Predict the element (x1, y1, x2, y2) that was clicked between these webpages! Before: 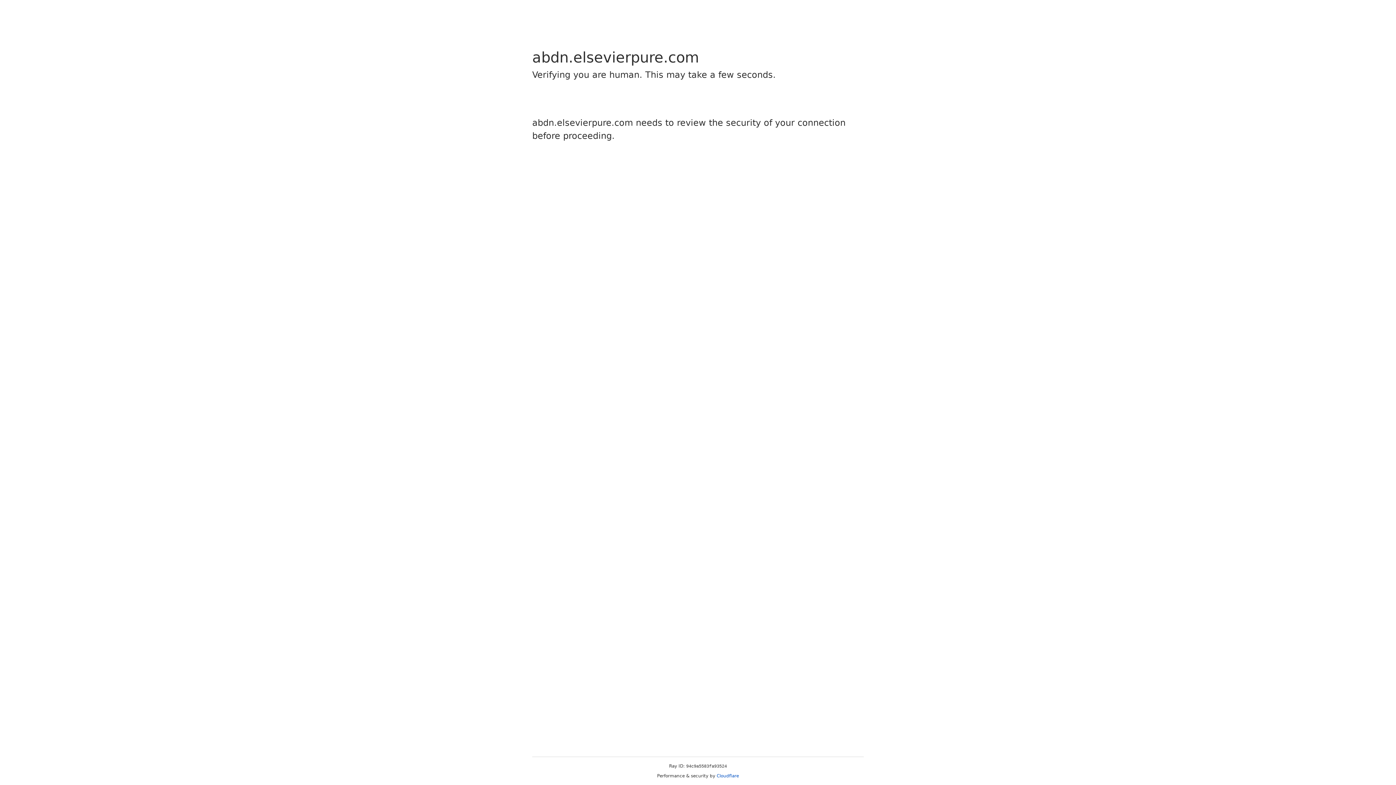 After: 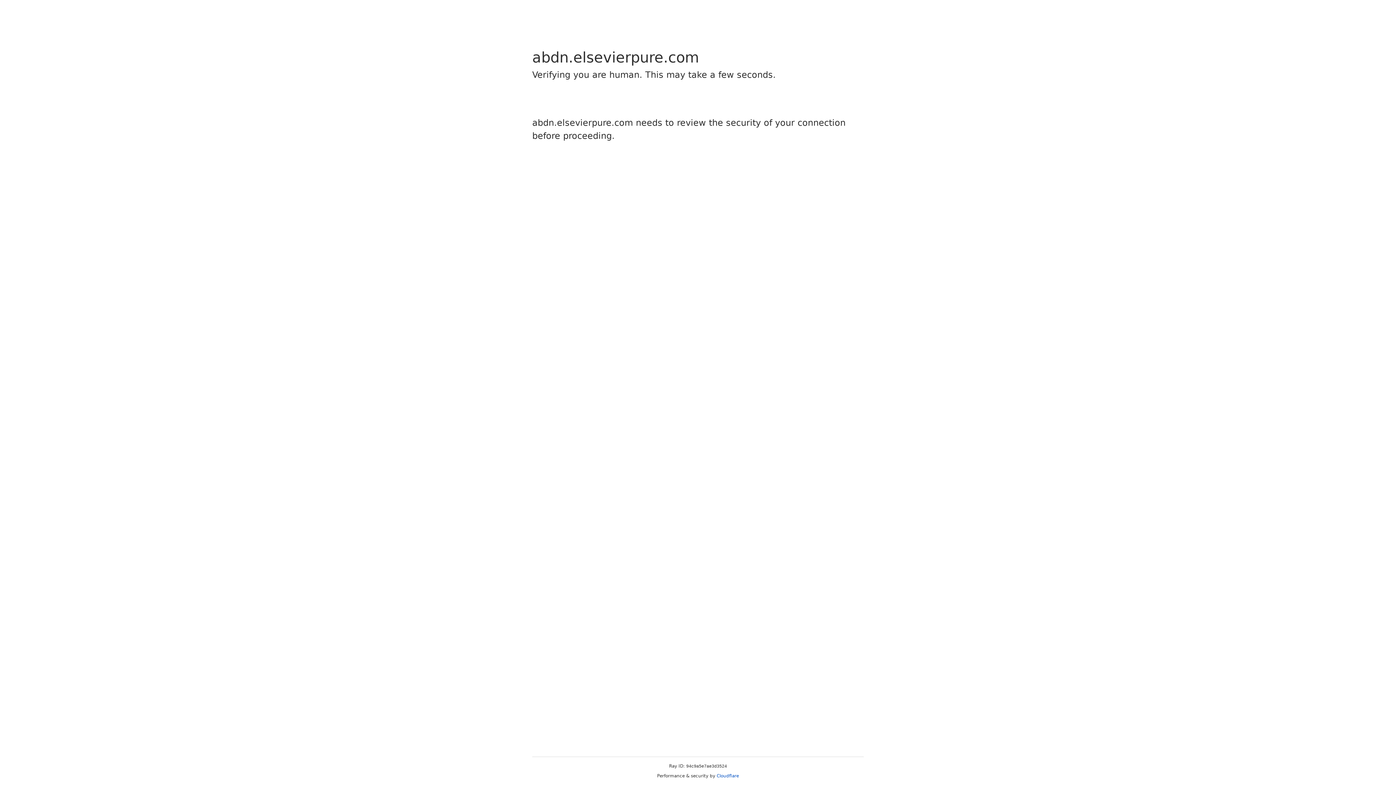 Action: label: Cloudflare bbox: (716, 773, 739, 778)